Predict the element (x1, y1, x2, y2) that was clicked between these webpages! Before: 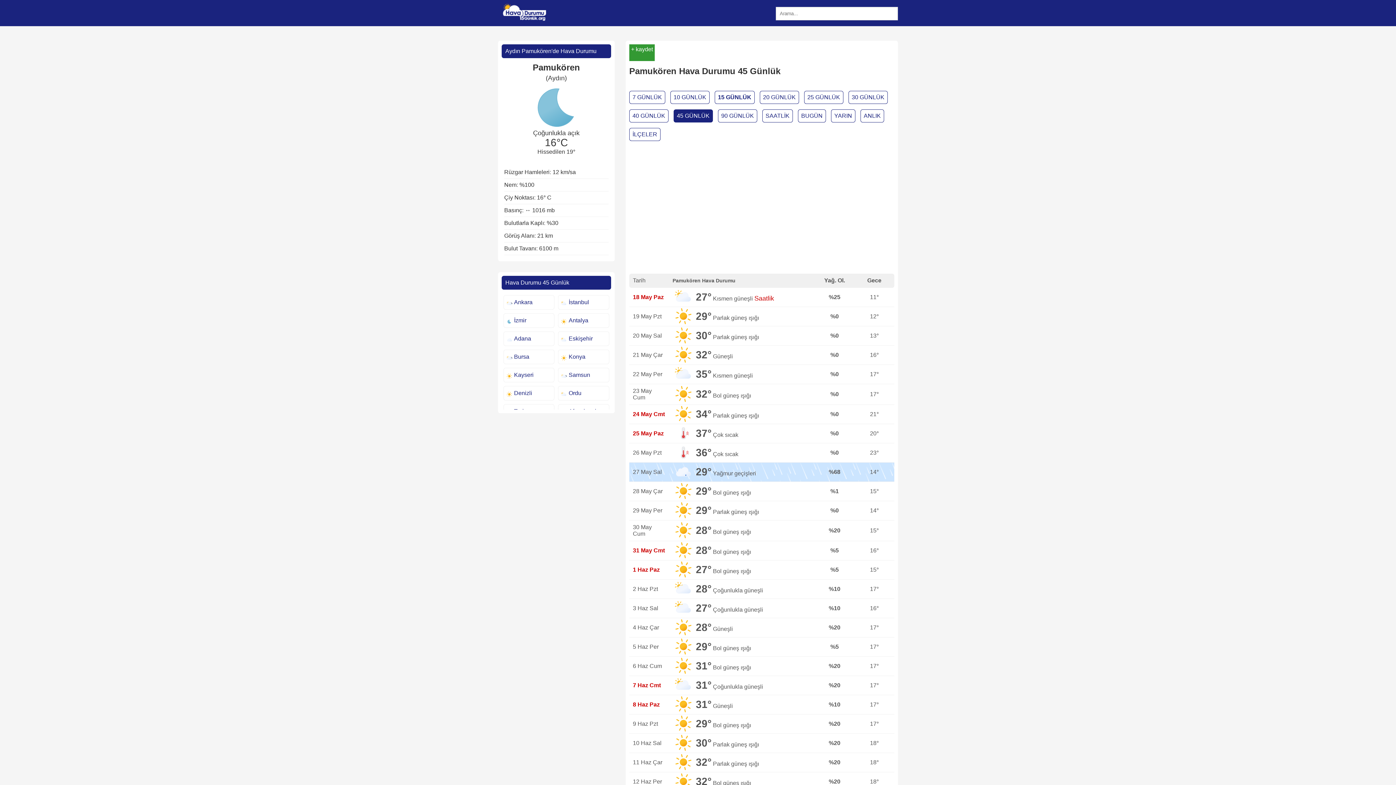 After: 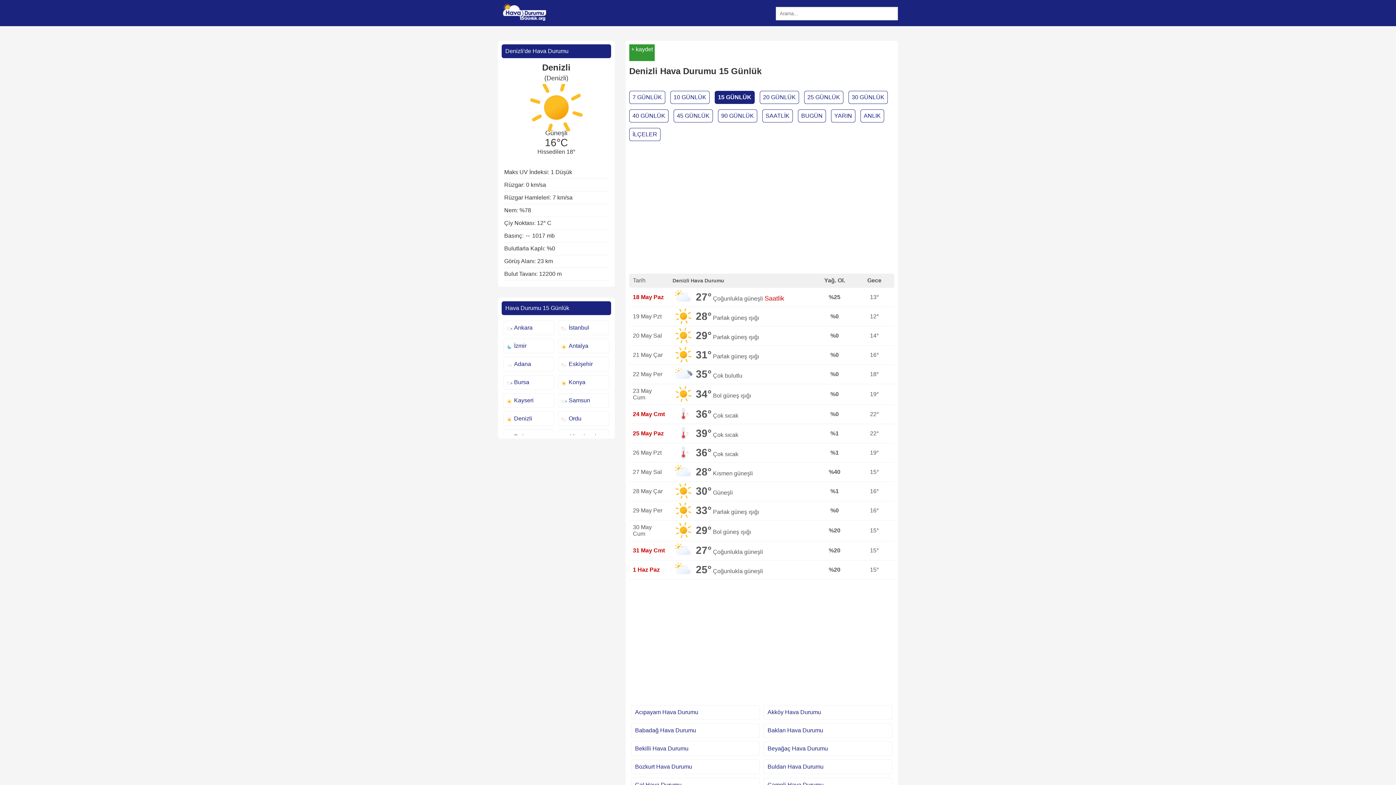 Action: bbox: (514, 390, 532, 396) label: Denizli